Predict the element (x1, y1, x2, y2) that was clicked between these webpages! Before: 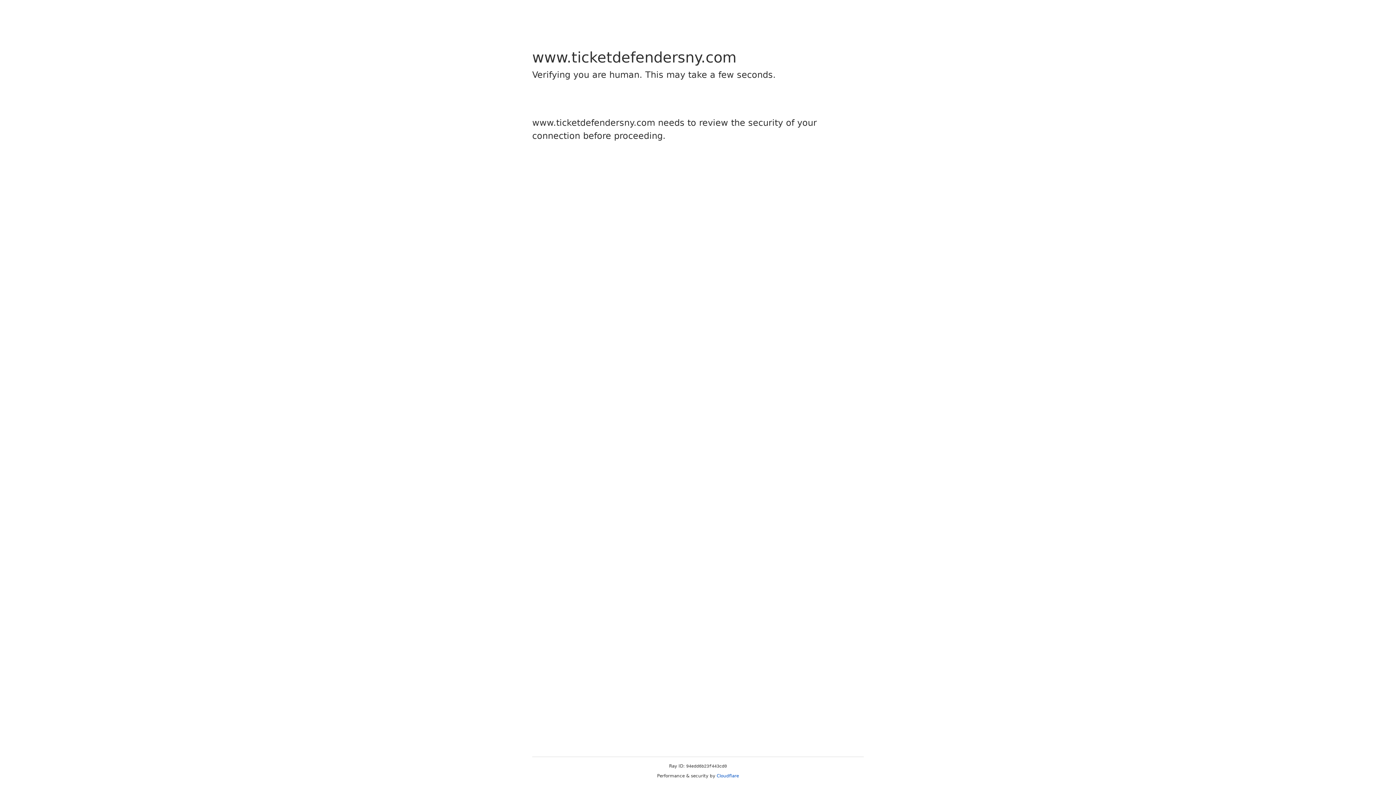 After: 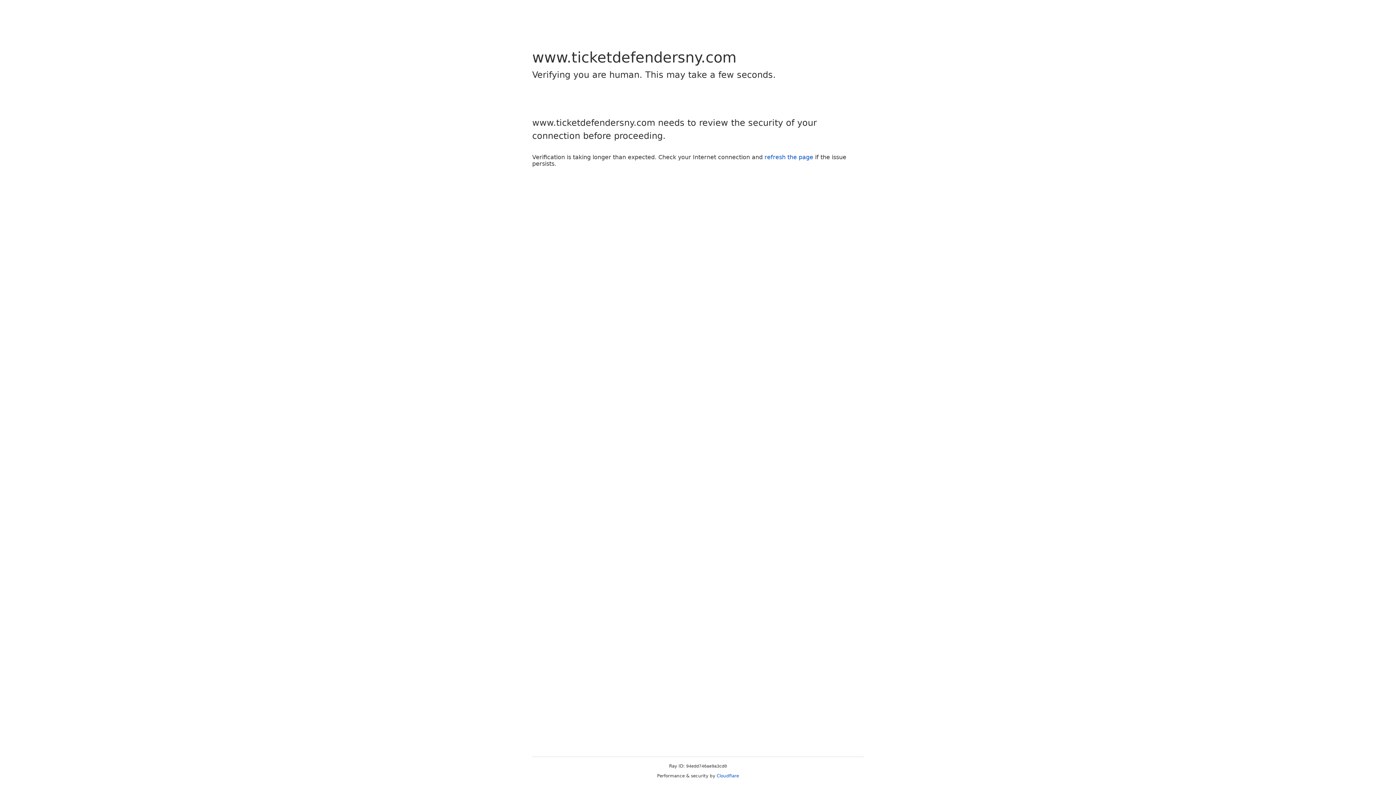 Action: bbox: (716, 773, 739, 778) label: Cloudflare